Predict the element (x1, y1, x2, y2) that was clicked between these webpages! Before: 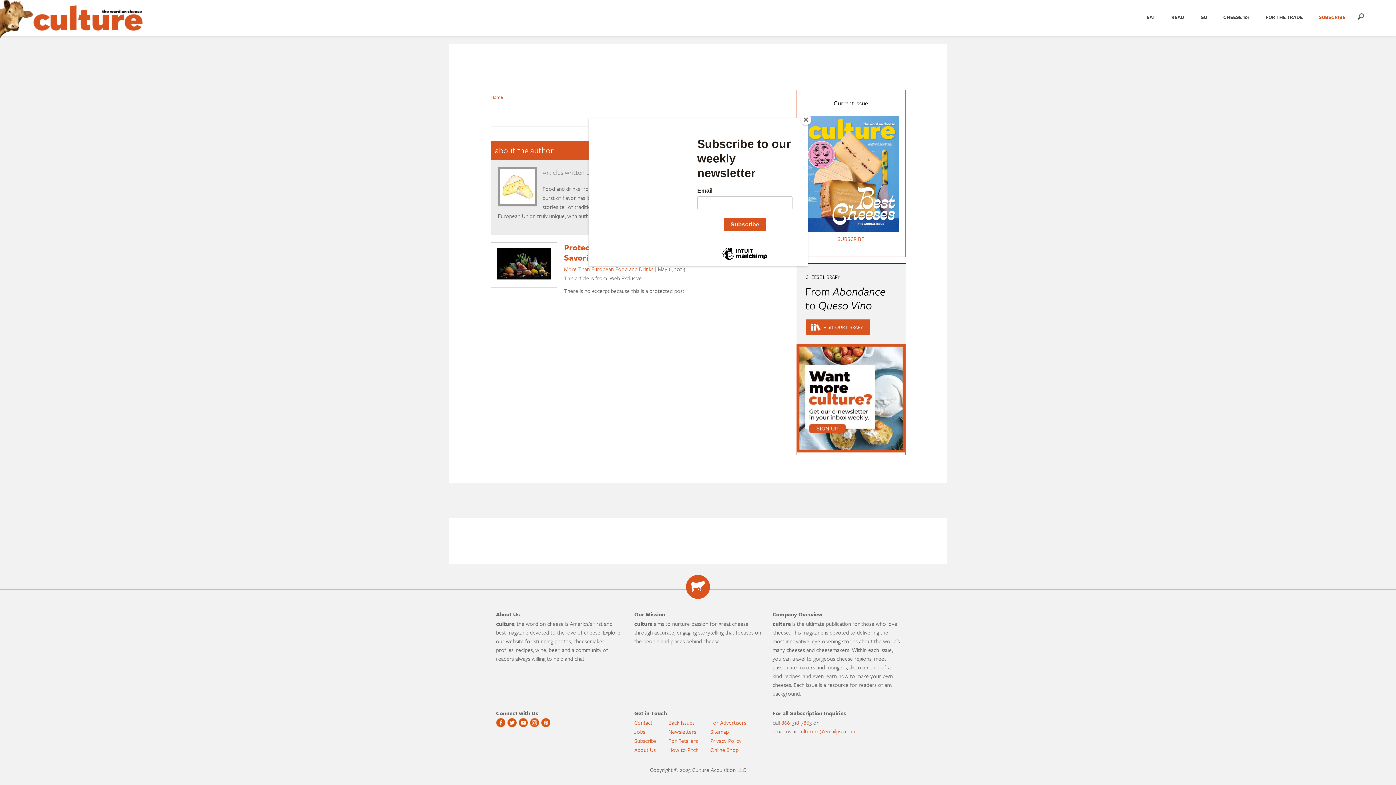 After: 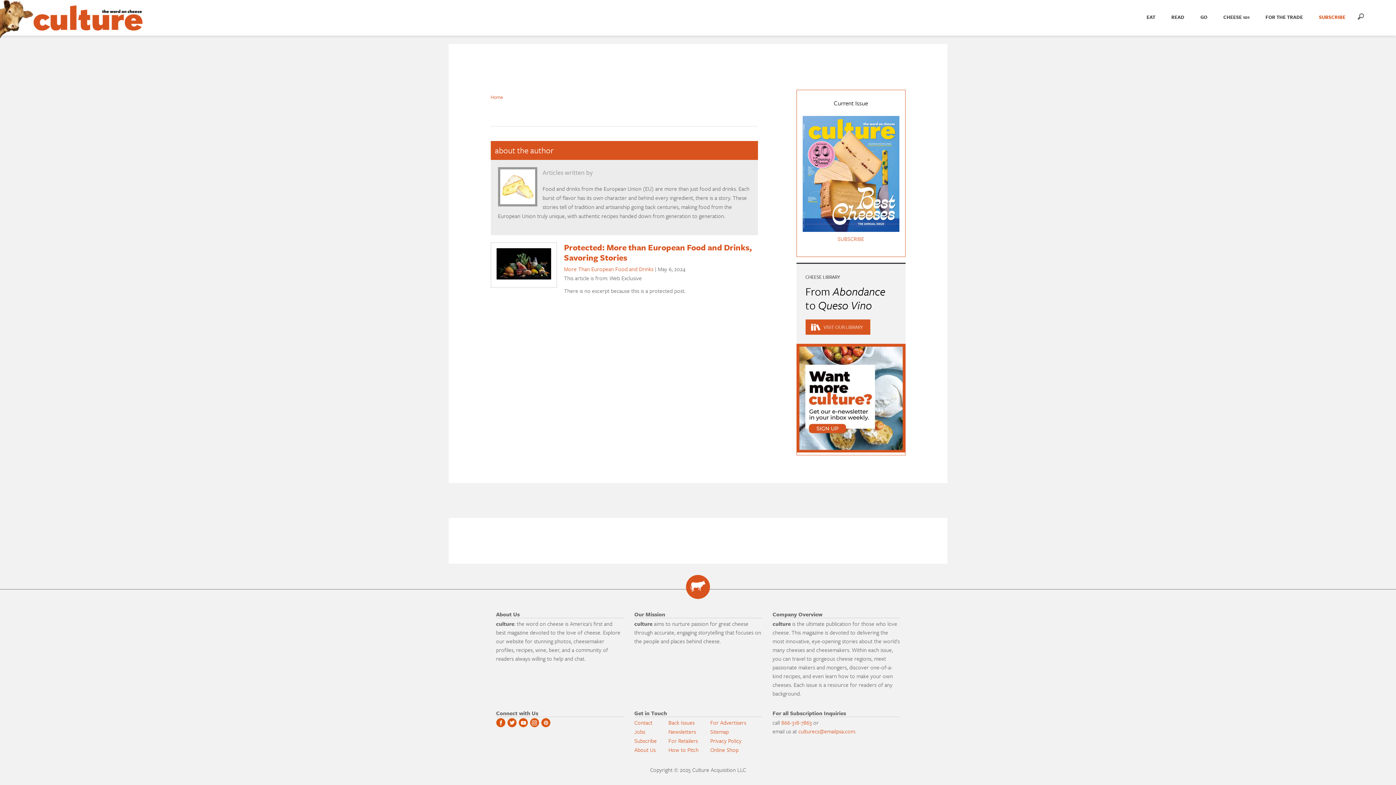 Action: label: Close bbox: (800, 114, 811, 125)